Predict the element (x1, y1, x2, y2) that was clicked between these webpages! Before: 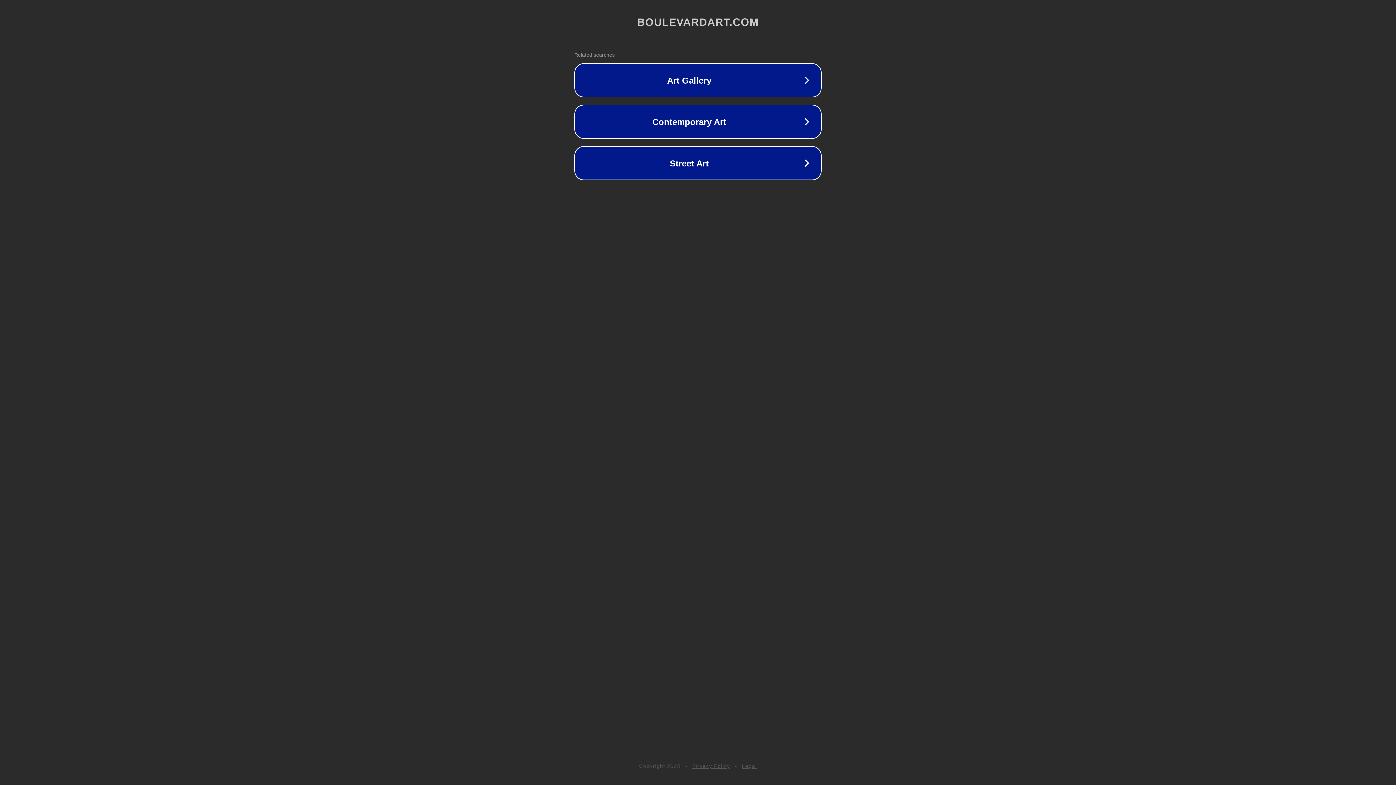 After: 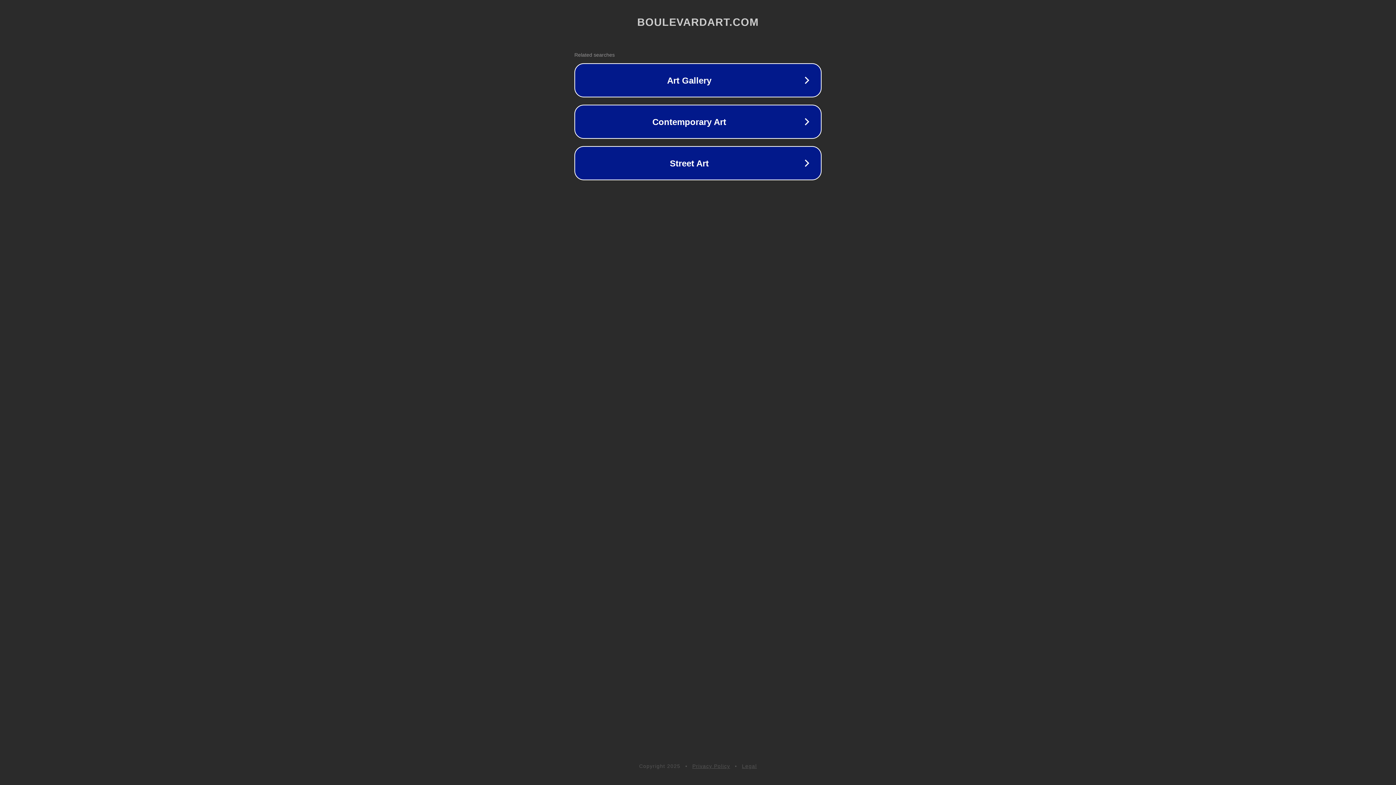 Action: bbox: (742, 763, 757, 769) label: Legal